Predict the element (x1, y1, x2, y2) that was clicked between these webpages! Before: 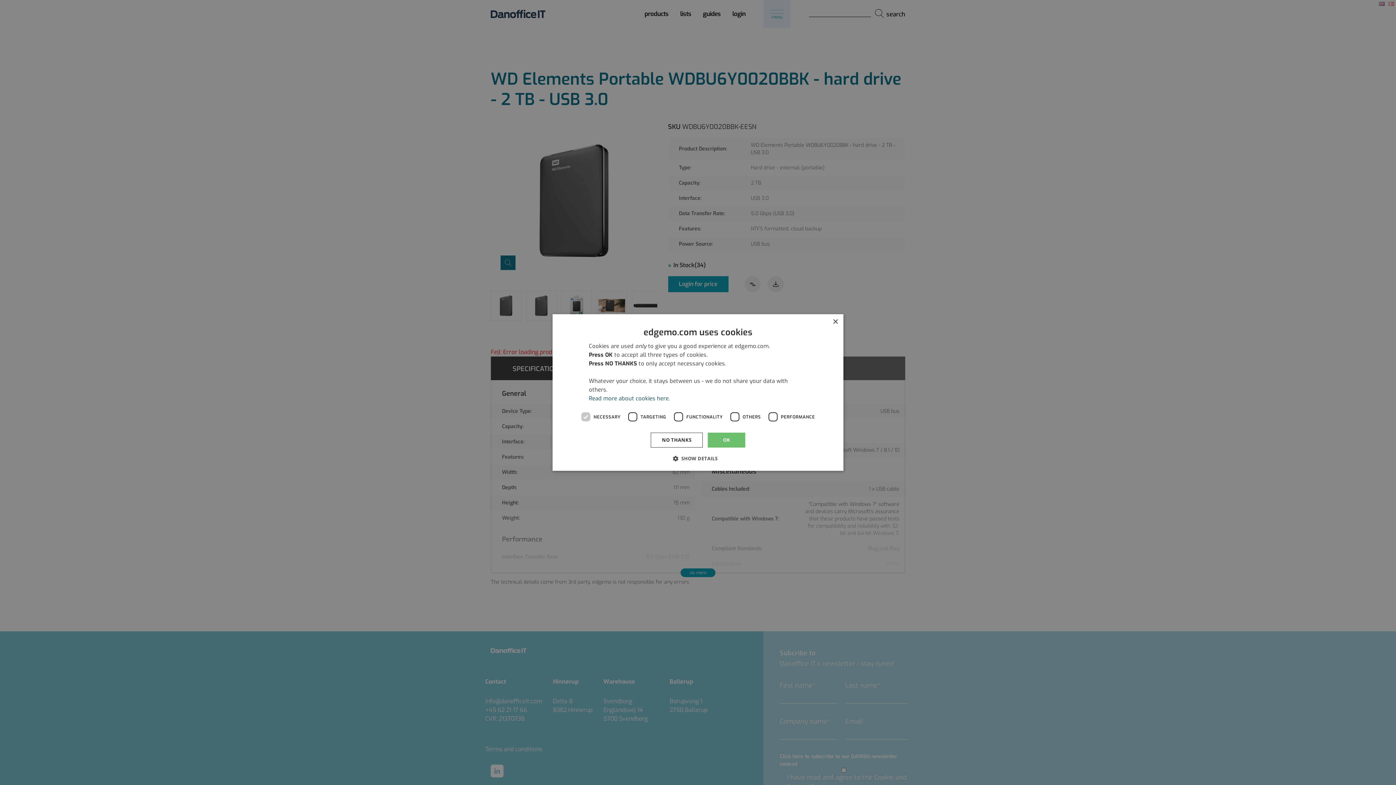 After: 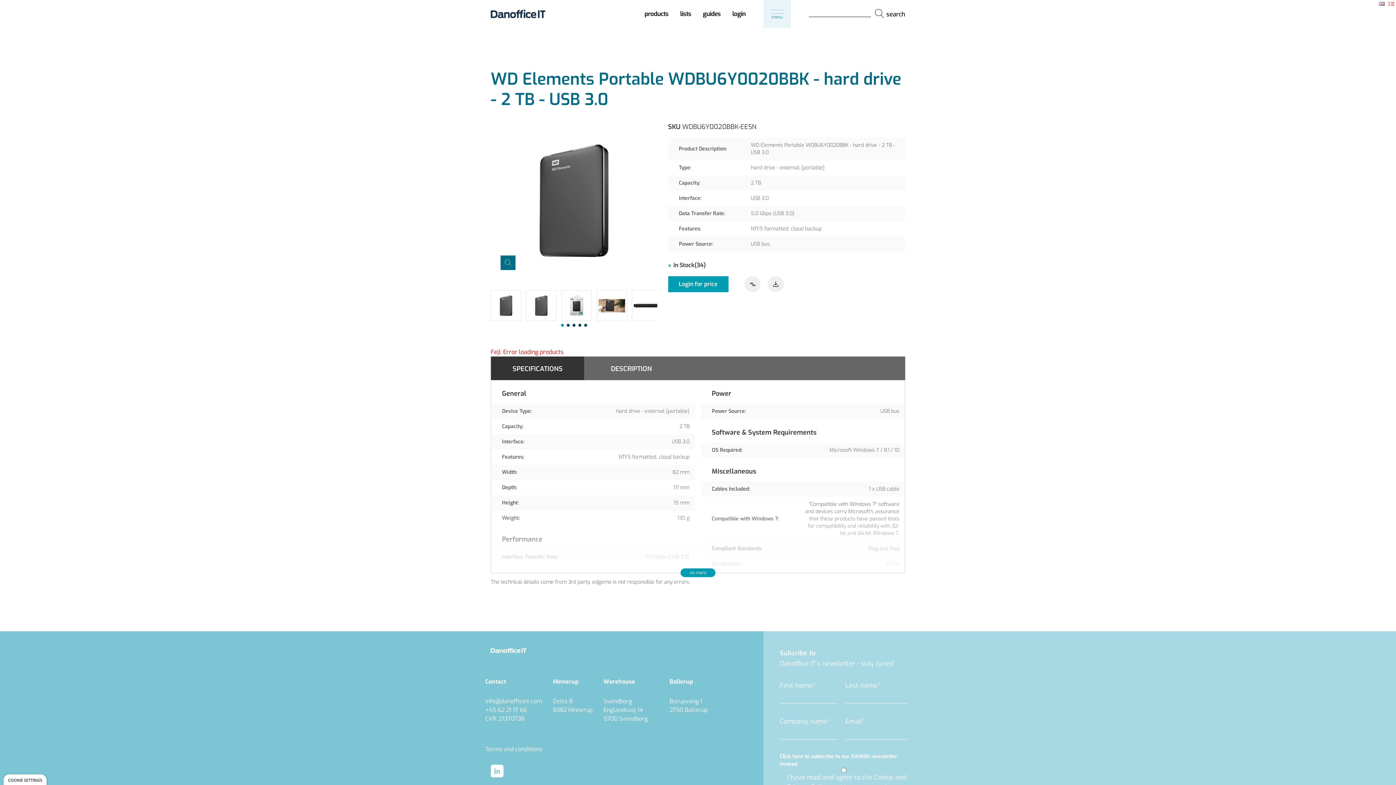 Action: bbox: (832, 319, 838, 324) label: Close